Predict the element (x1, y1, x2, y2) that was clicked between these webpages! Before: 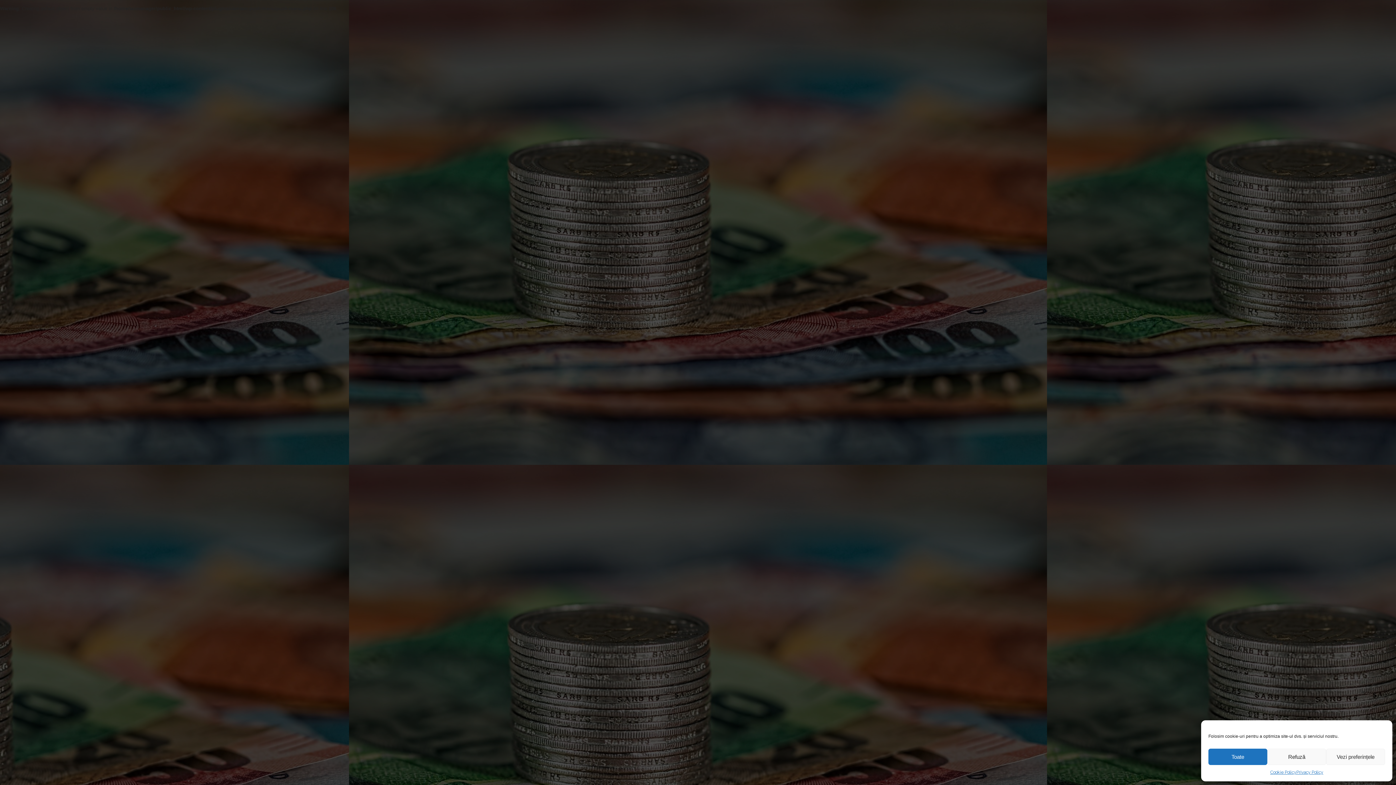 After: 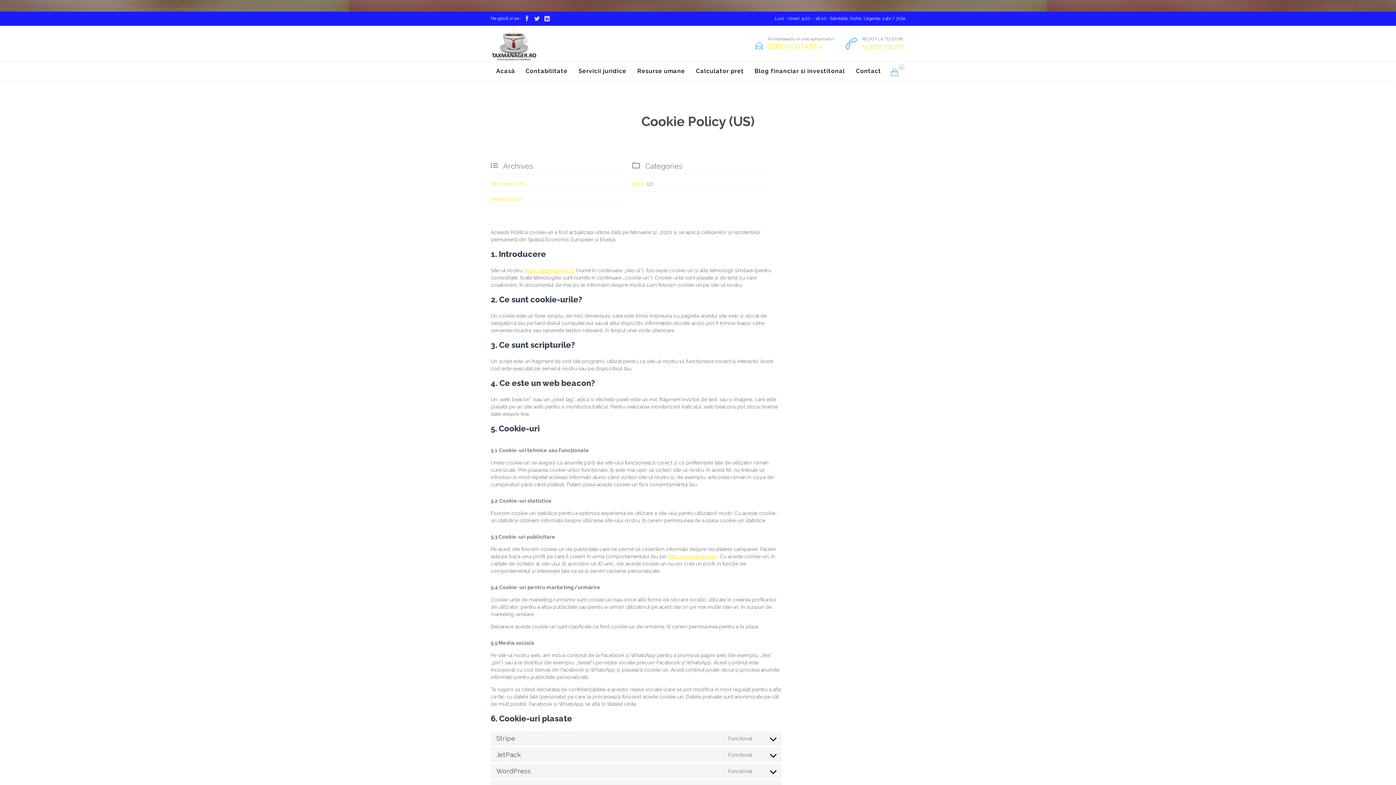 Action: label: Cookie Policy bbox: (1270, 769, 1296, 776)